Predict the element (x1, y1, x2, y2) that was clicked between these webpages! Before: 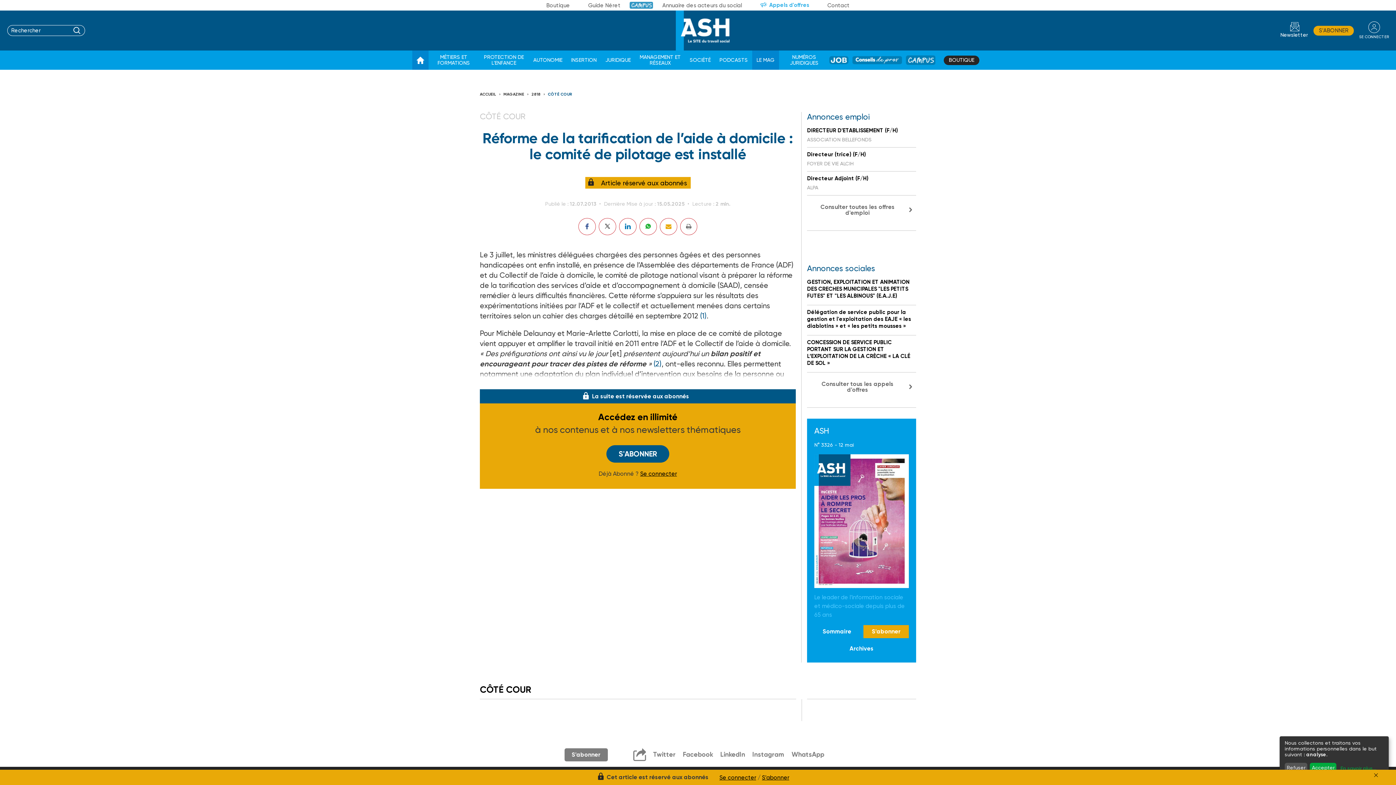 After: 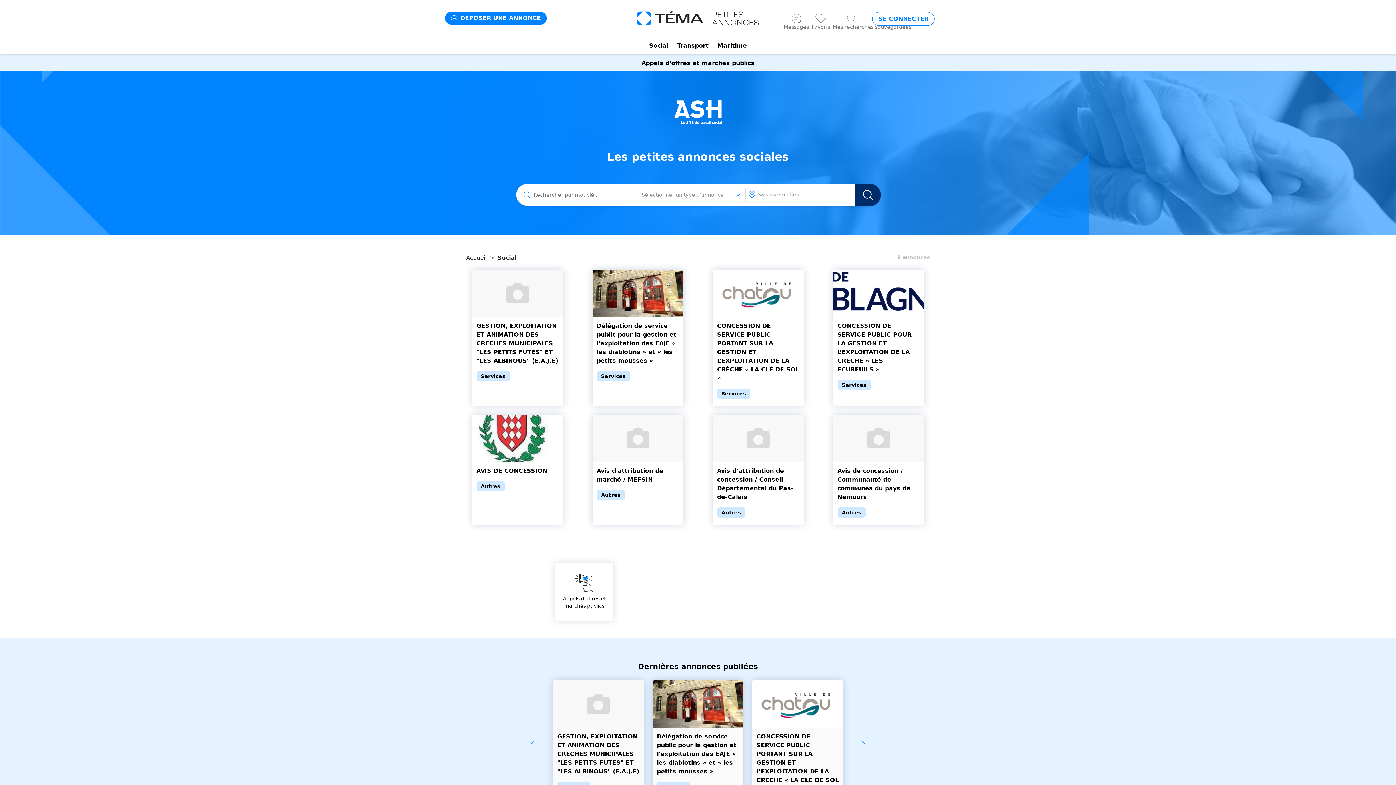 Action: bbox: (751, 1, 818, 8) label: Appels d'offres